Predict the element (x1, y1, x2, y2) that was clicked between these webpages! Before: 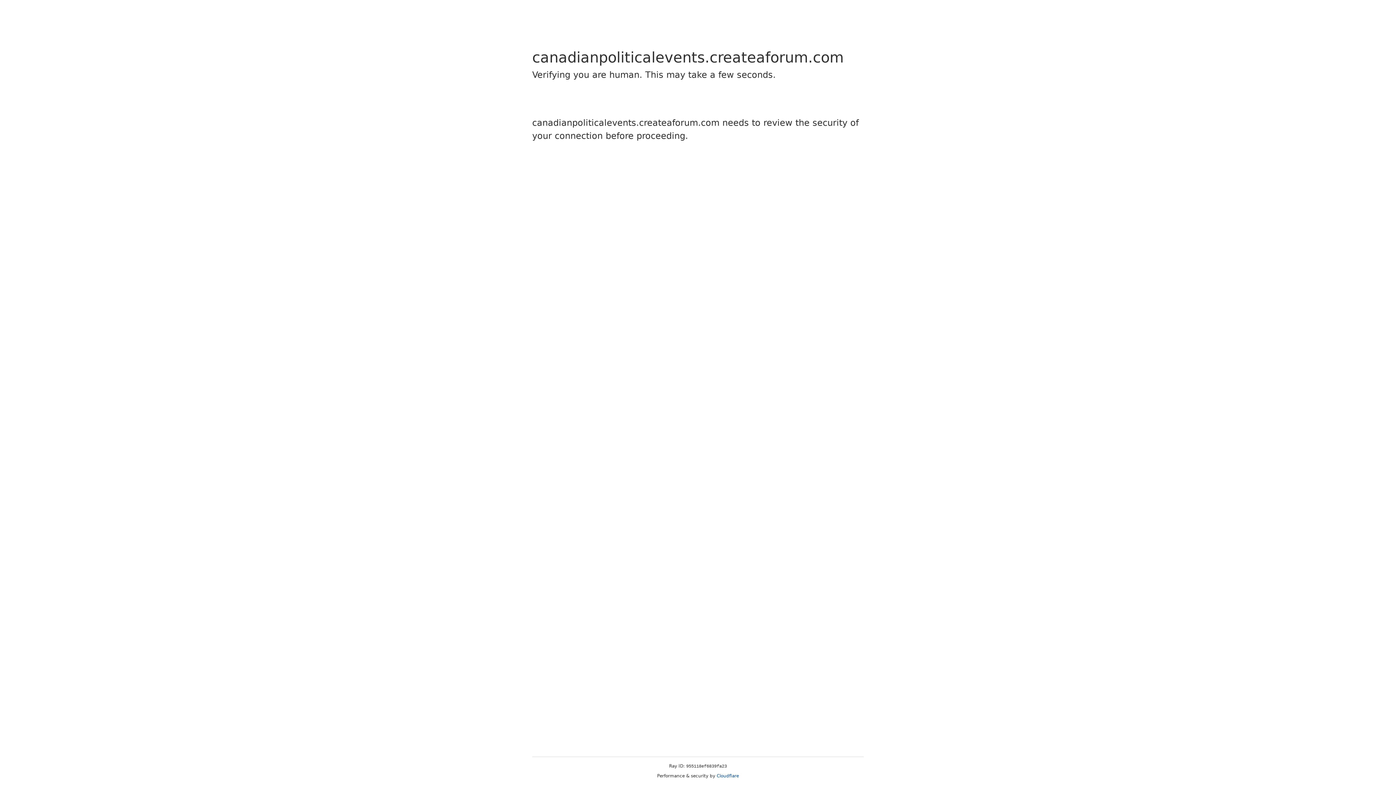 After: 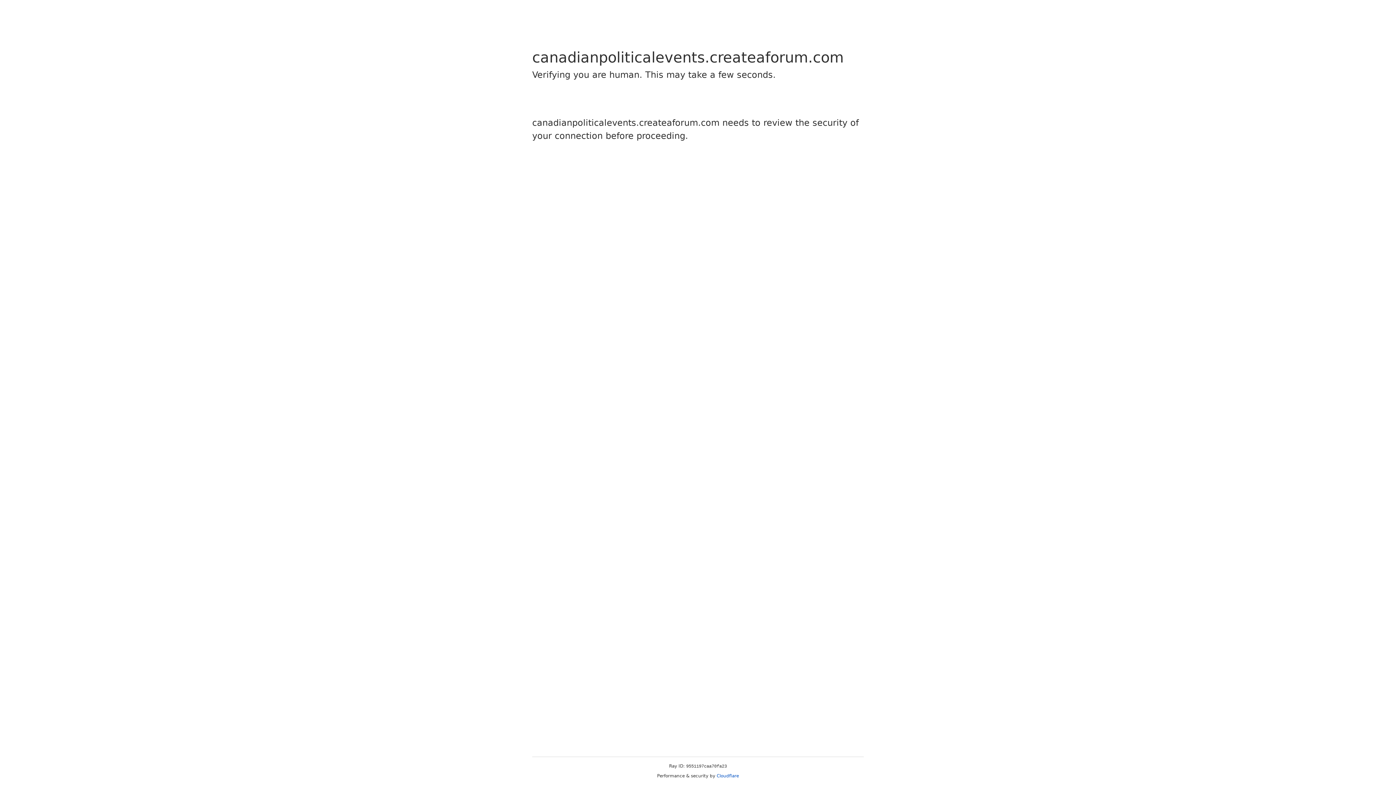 Action: bbox: (716, 773, 739, 778) label: Cloudflare